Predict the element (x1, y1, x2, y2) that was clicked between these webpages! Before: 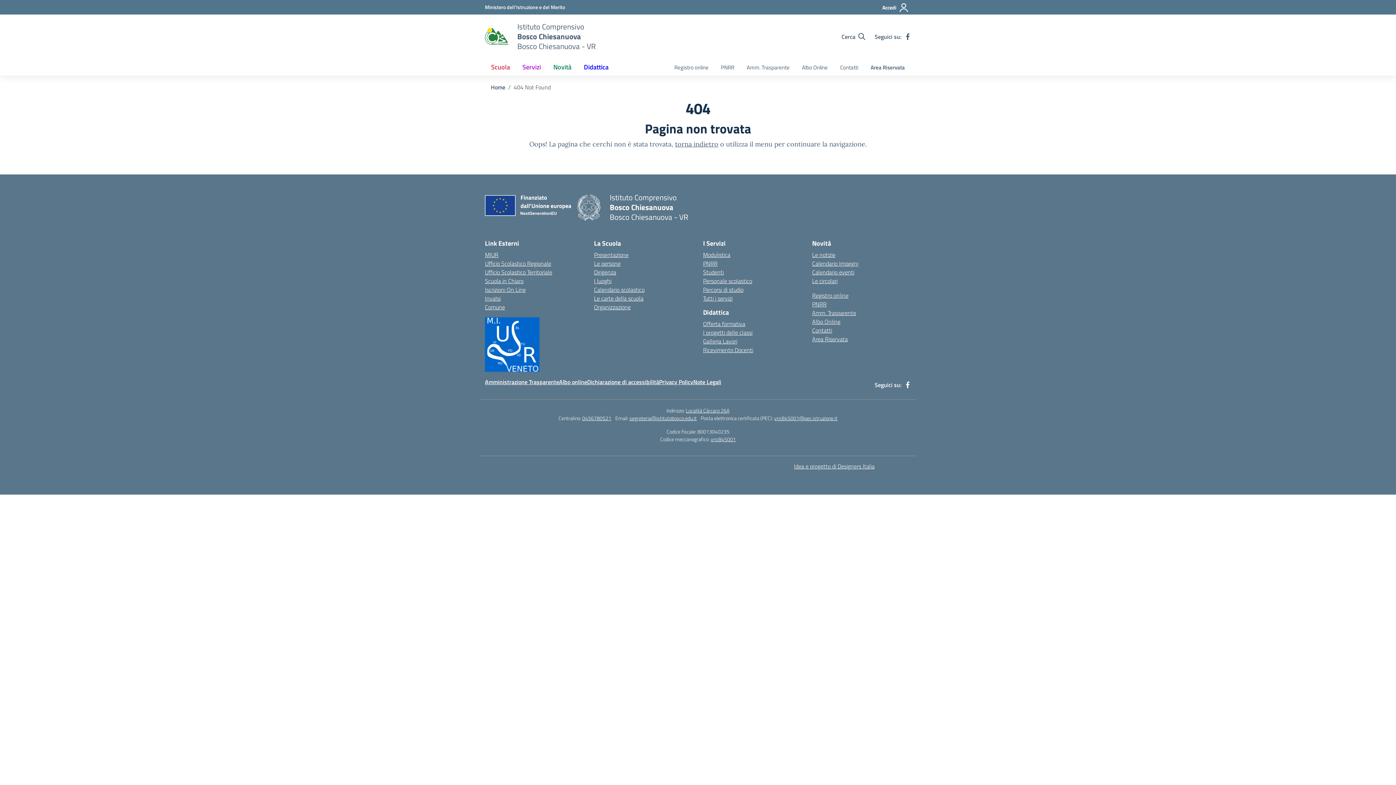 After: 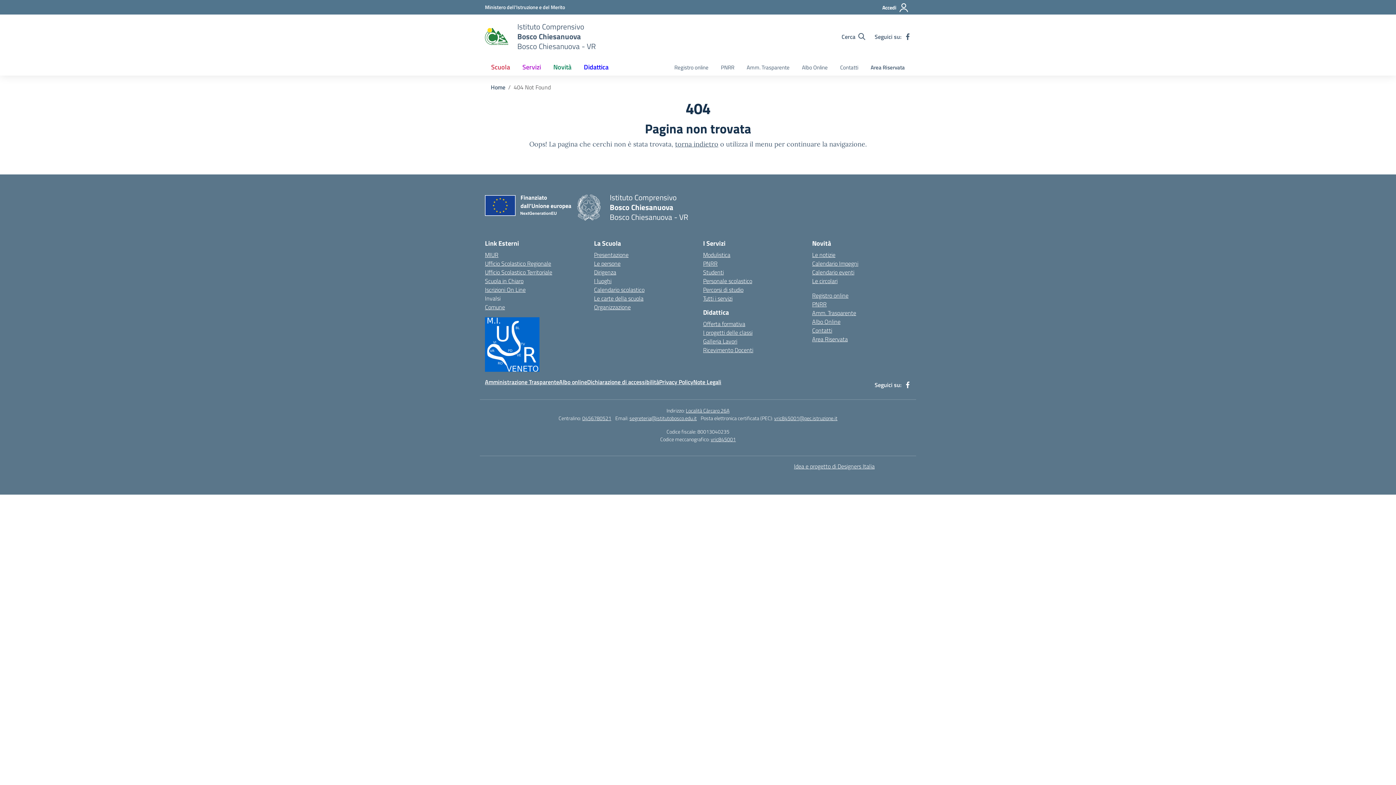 Action: label: Invalsi – link esterno – apertura nuova scheda bbox: (485, 294, 500, 302)